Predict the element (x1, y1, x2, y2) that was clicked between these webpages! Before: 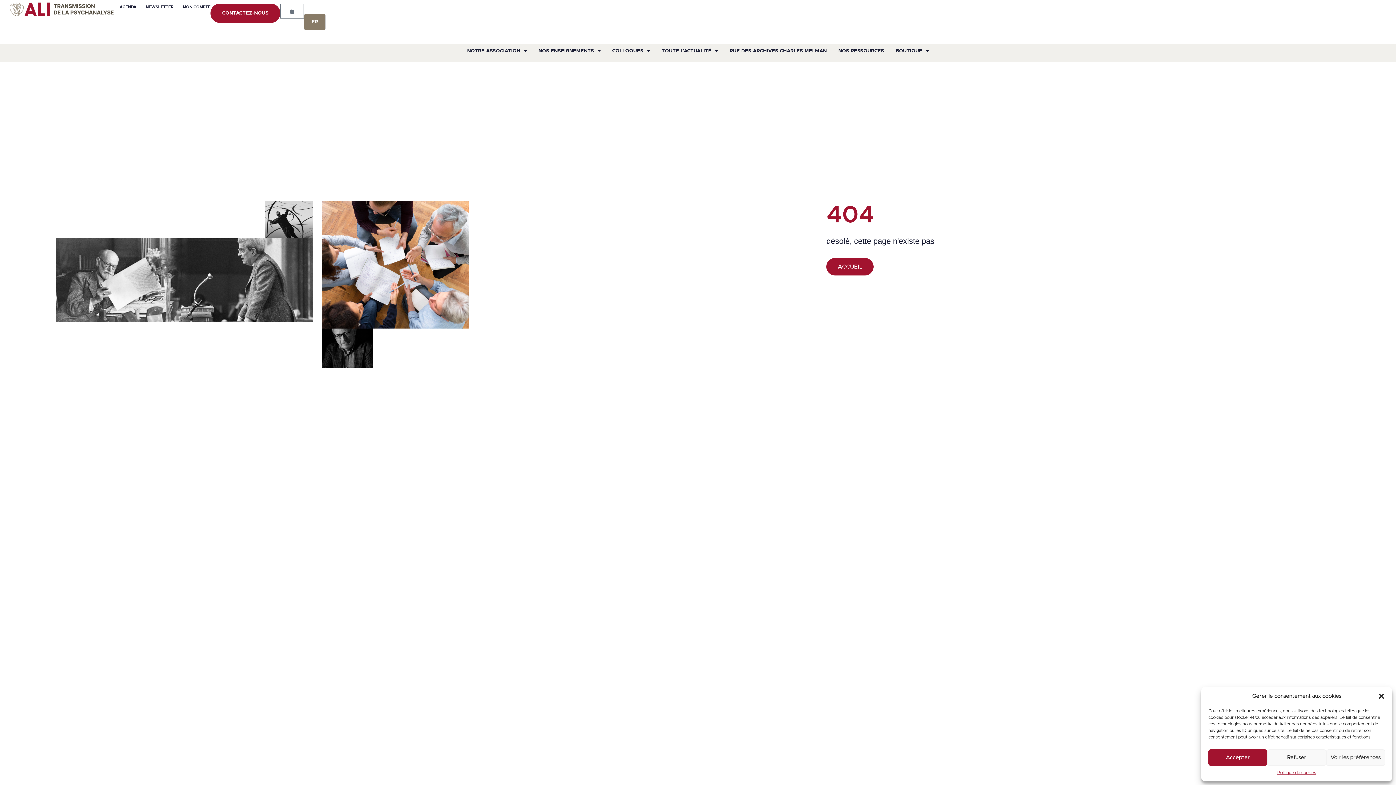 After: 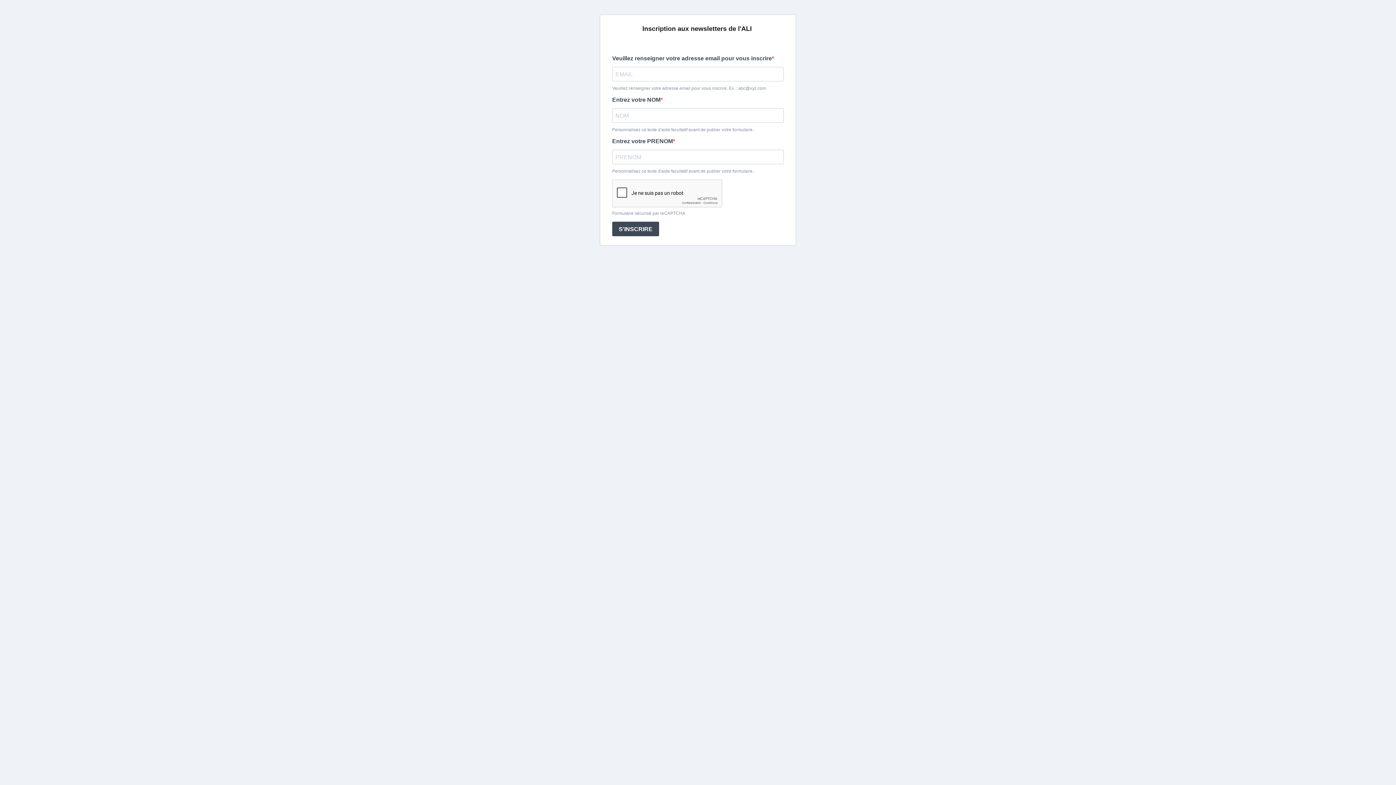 Action: bbox: (145, 3, 173, 10) label: NEWSLETTER